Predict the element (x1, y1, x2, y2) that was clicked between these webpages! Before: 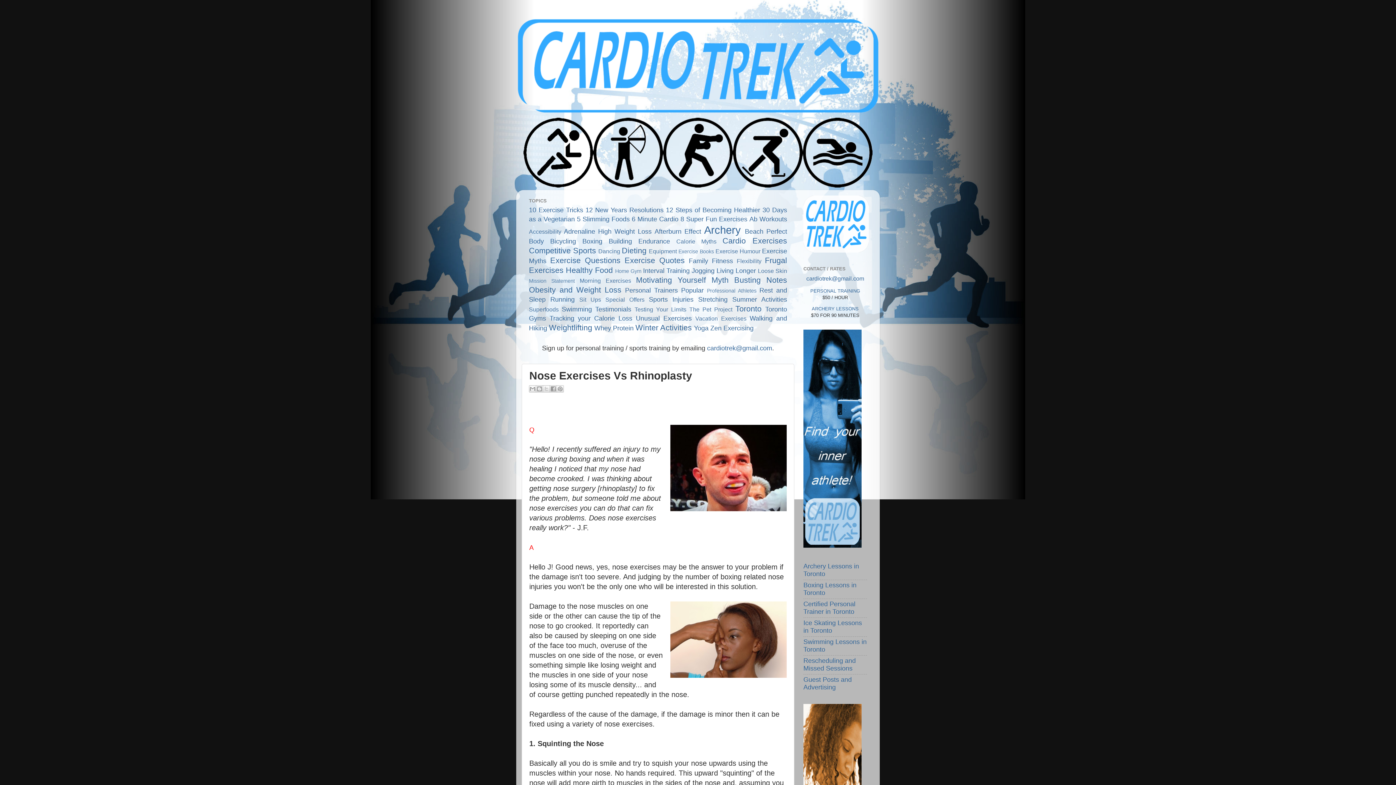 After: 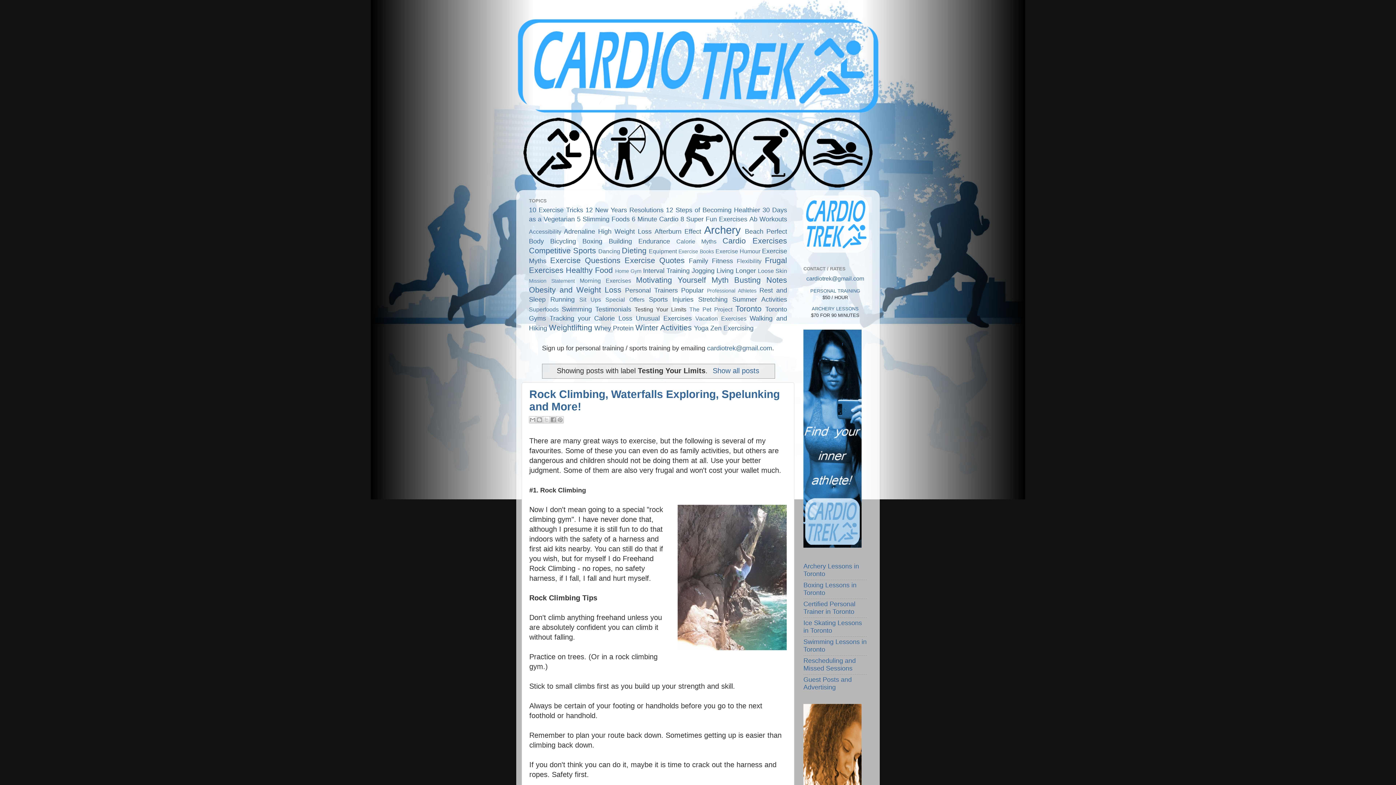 Action: label: Testing Your Limits bbox: (634, 306, 686, 312)